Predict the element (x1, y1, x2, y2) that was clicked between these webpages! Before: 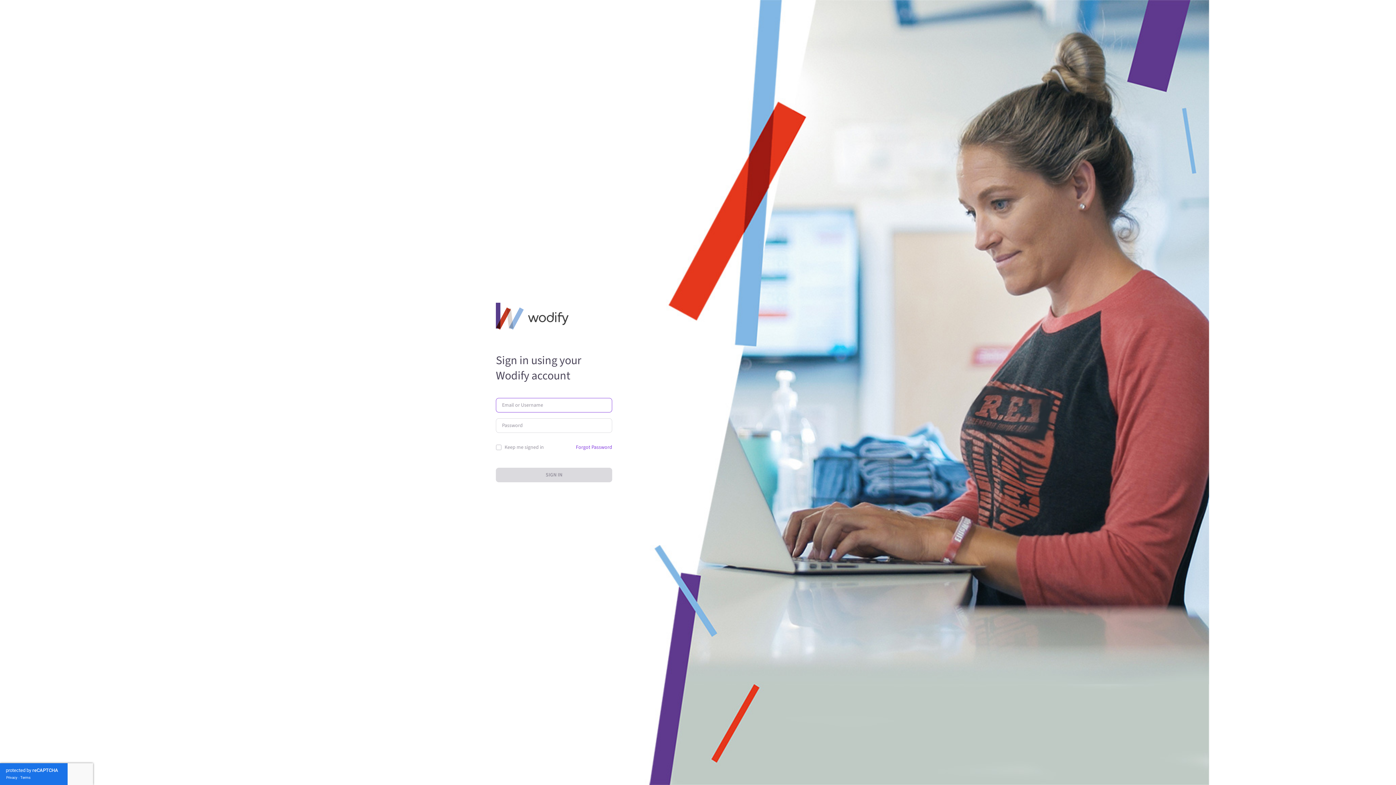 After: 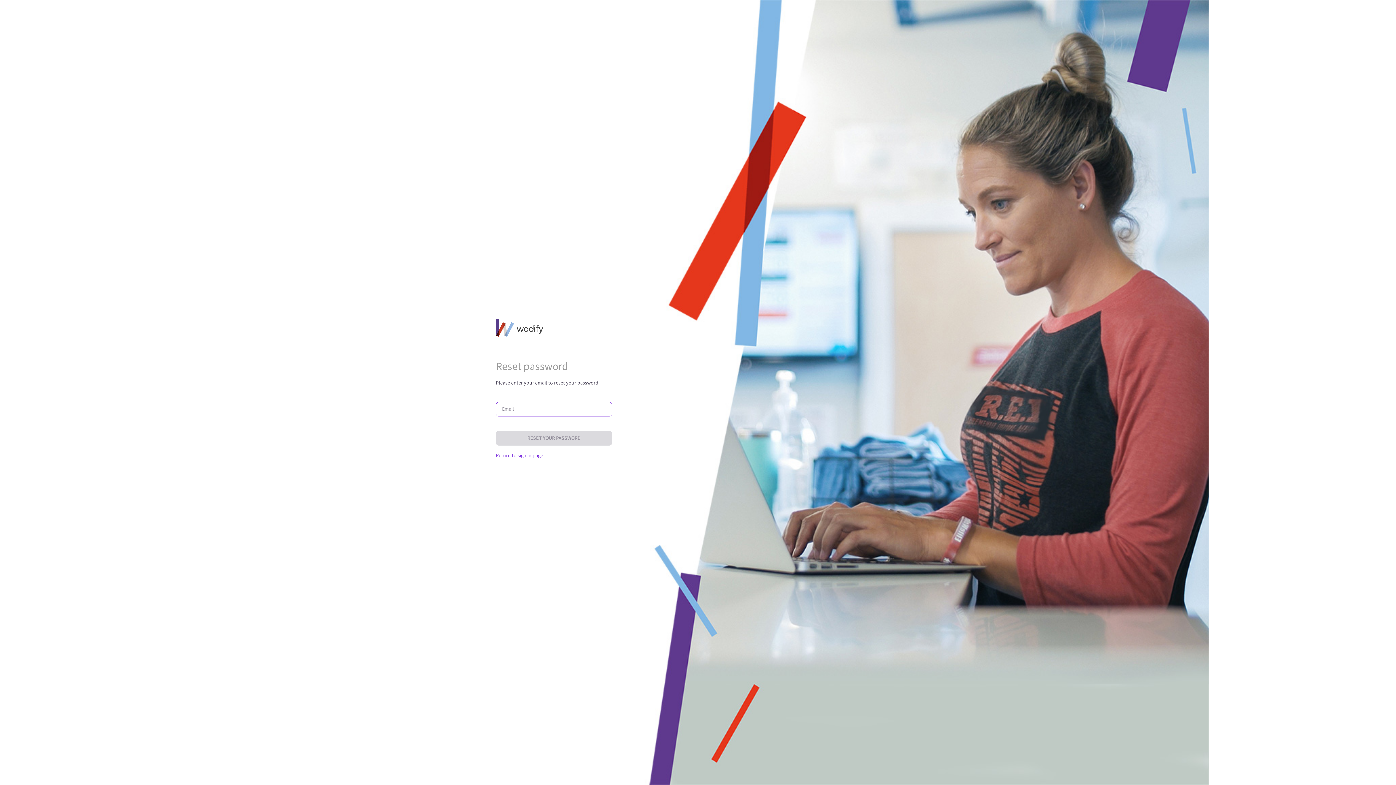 Action: label: Forgot Password bbox: (576, 441, 612, 453)